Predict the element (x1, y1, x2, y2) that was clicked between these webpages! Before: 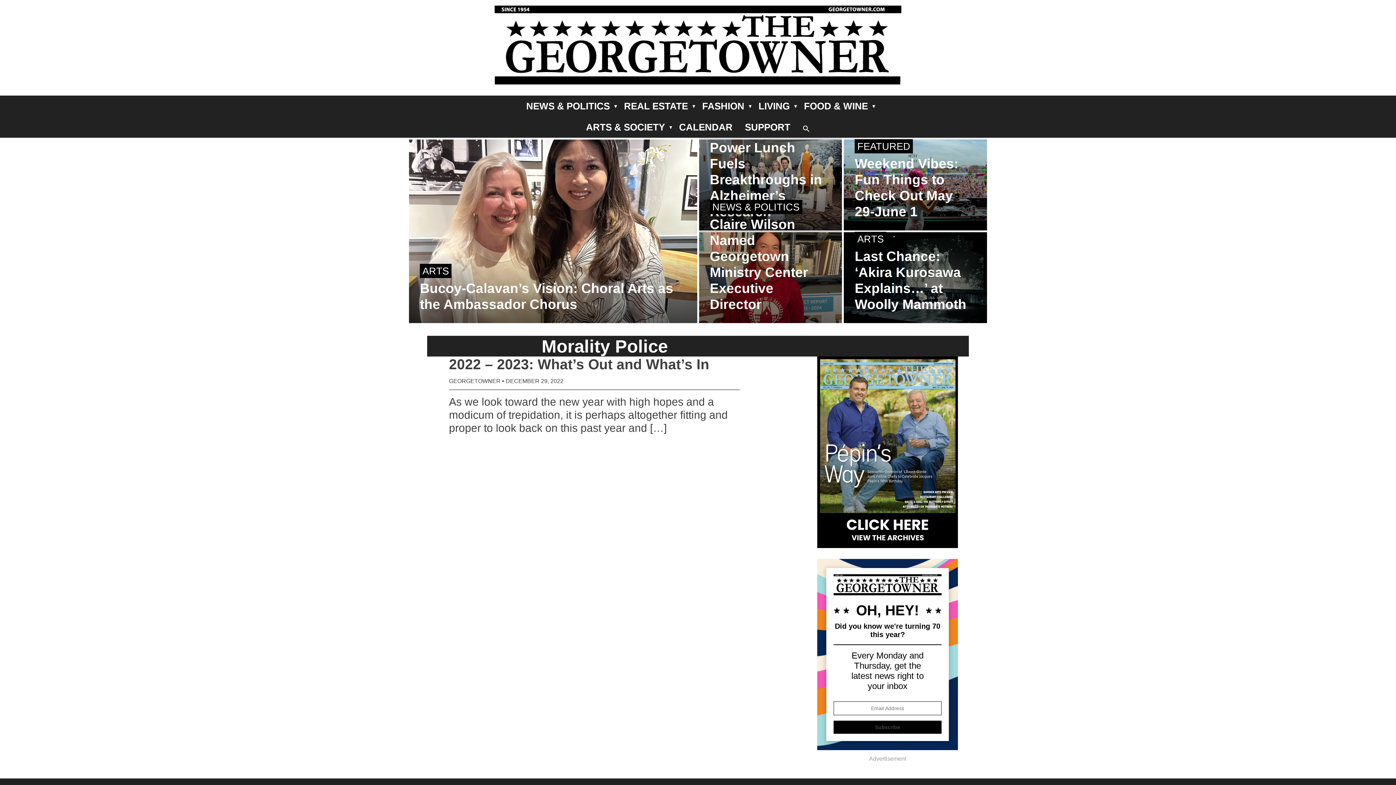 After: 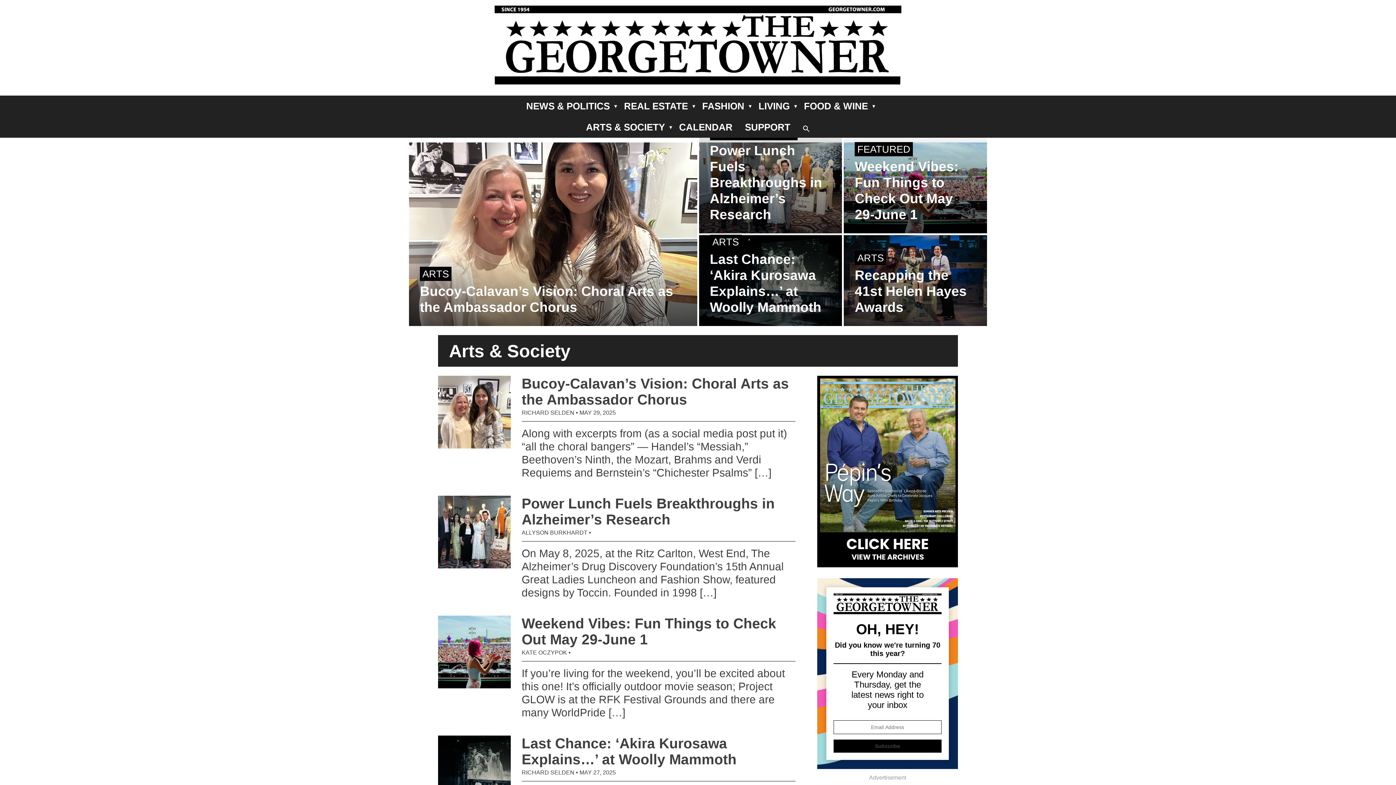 Action: bbox: (580, 116, 670, 137) label: ARTS & SOCIETY